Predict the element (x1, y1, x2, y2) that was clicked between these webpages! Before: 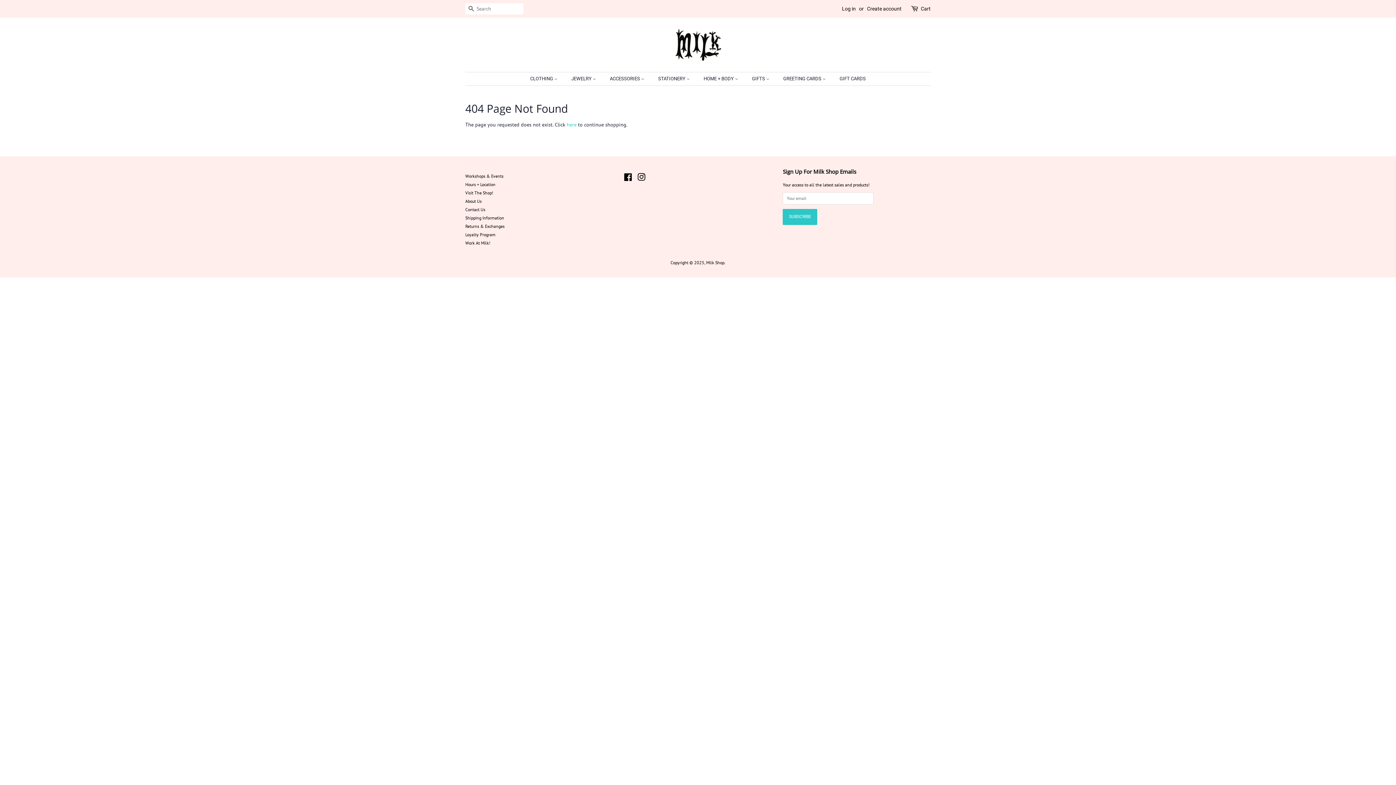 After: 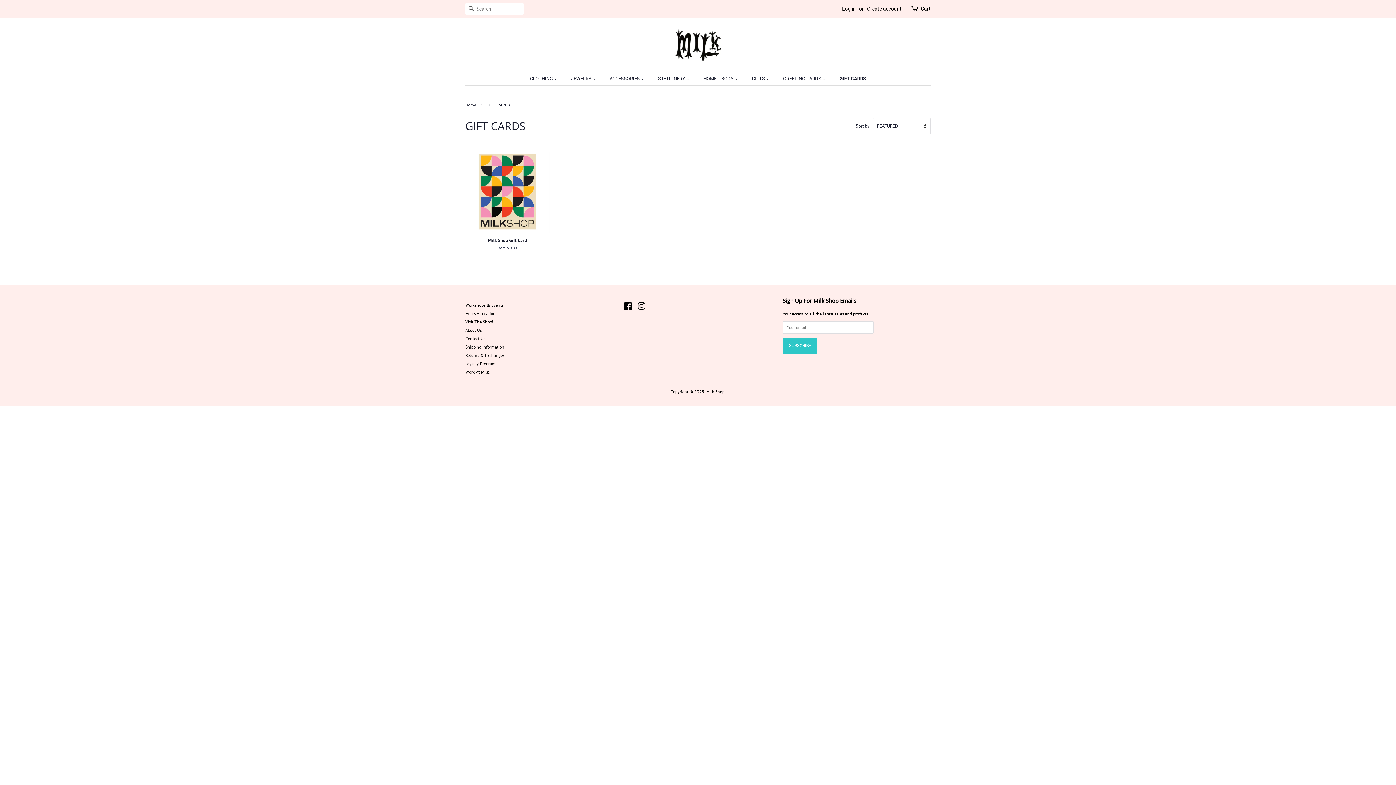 Action: label: GIFT CARDS bbox: (834, 72, 866, 85)